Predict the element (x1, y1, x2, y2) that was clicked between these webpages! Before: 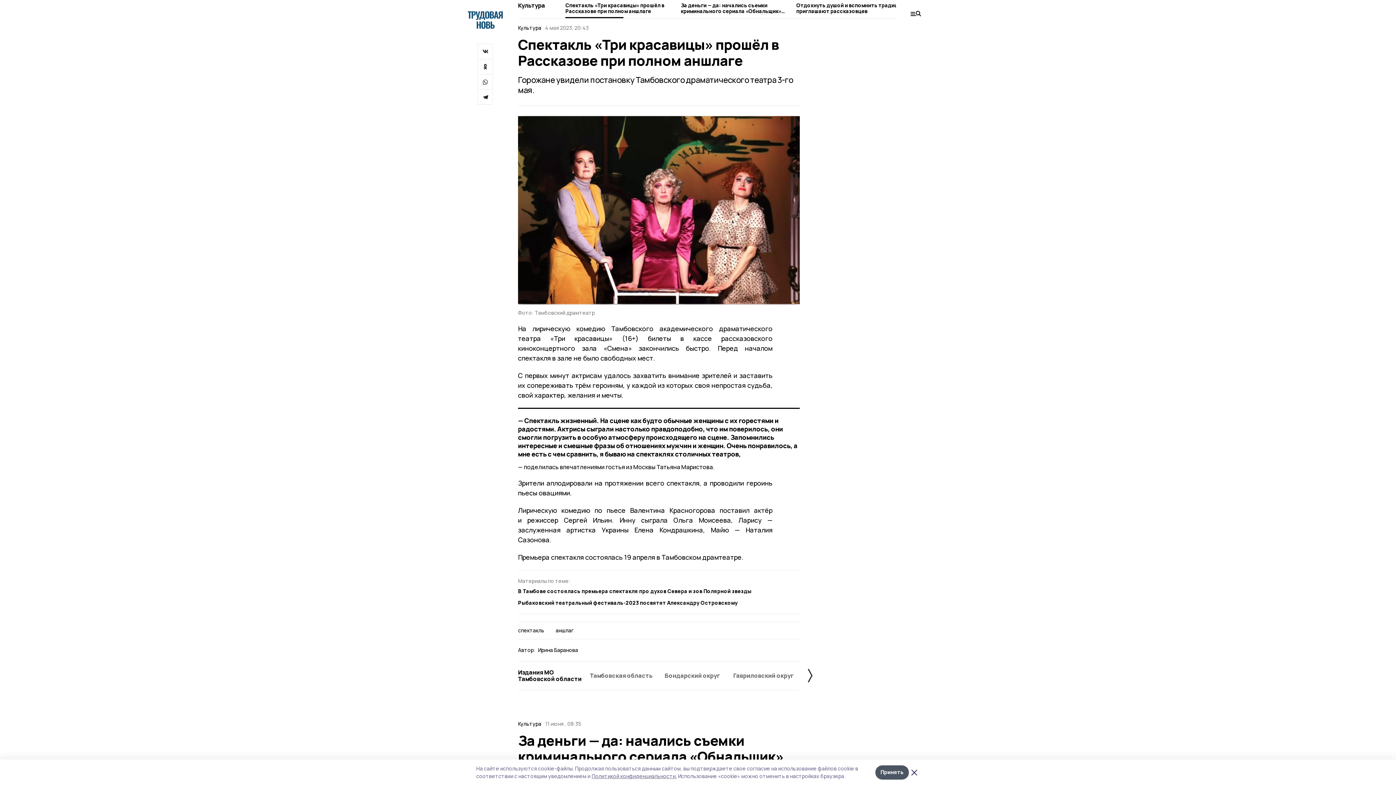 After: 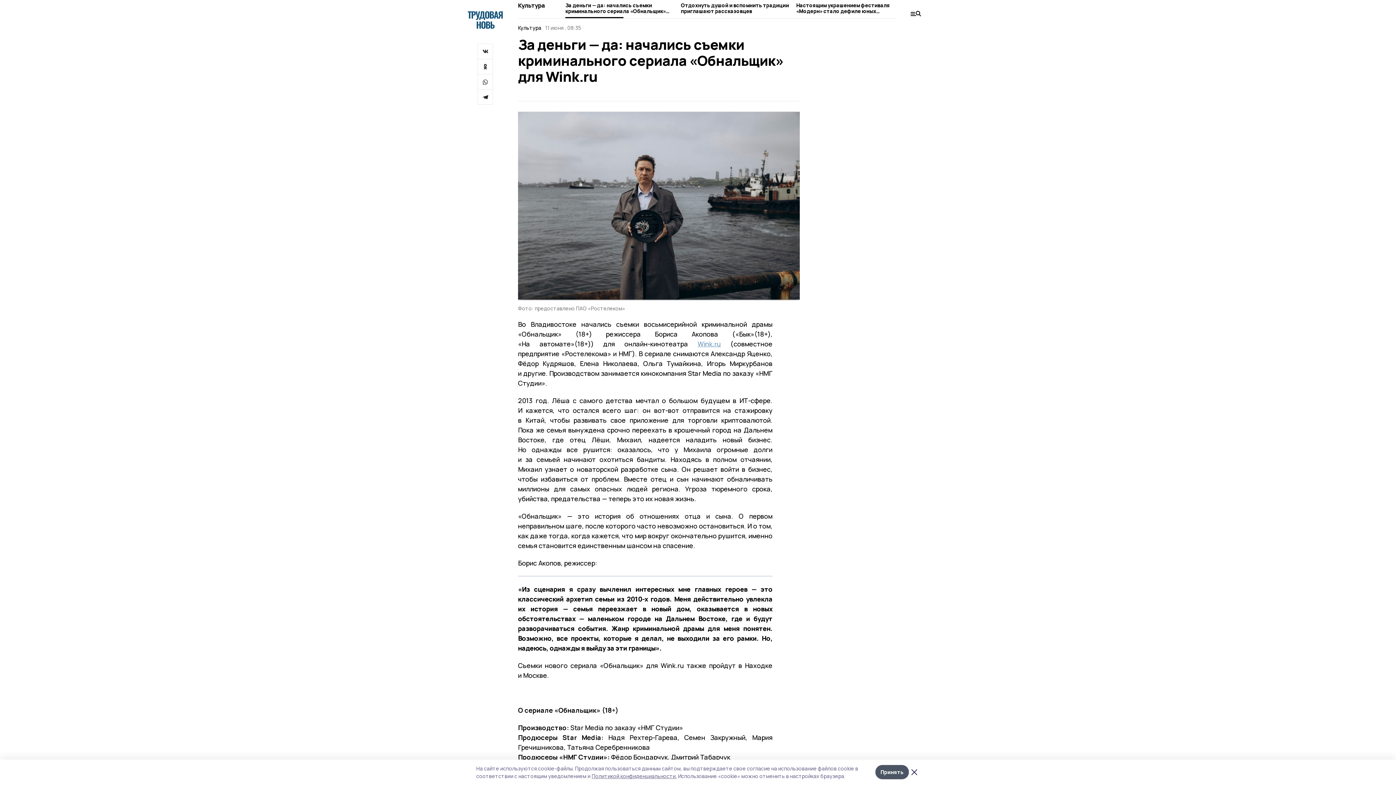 Action: label: За деньги — да: начались съемки криминального сериала «Обнальщик» для Wink.ru bbox: (680, 2, 790, 18)